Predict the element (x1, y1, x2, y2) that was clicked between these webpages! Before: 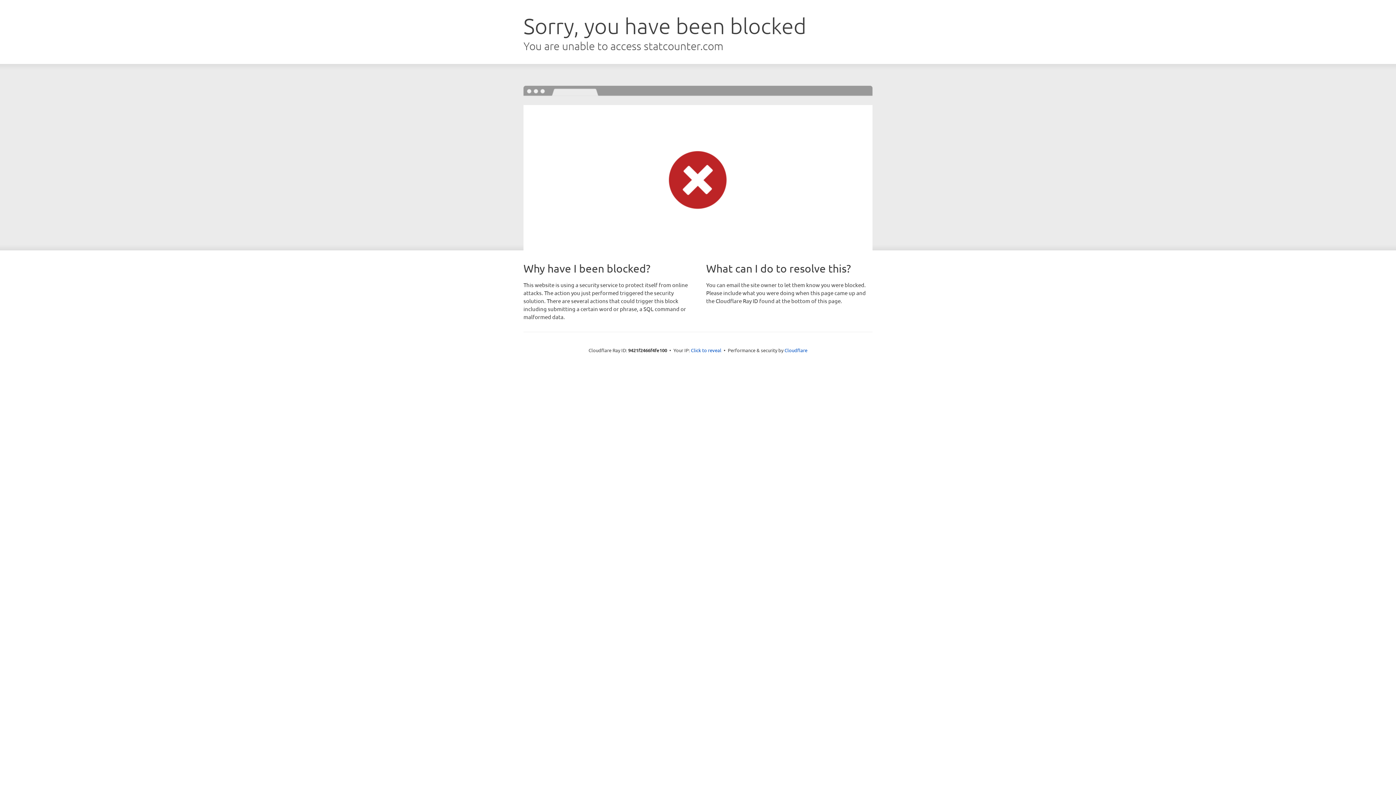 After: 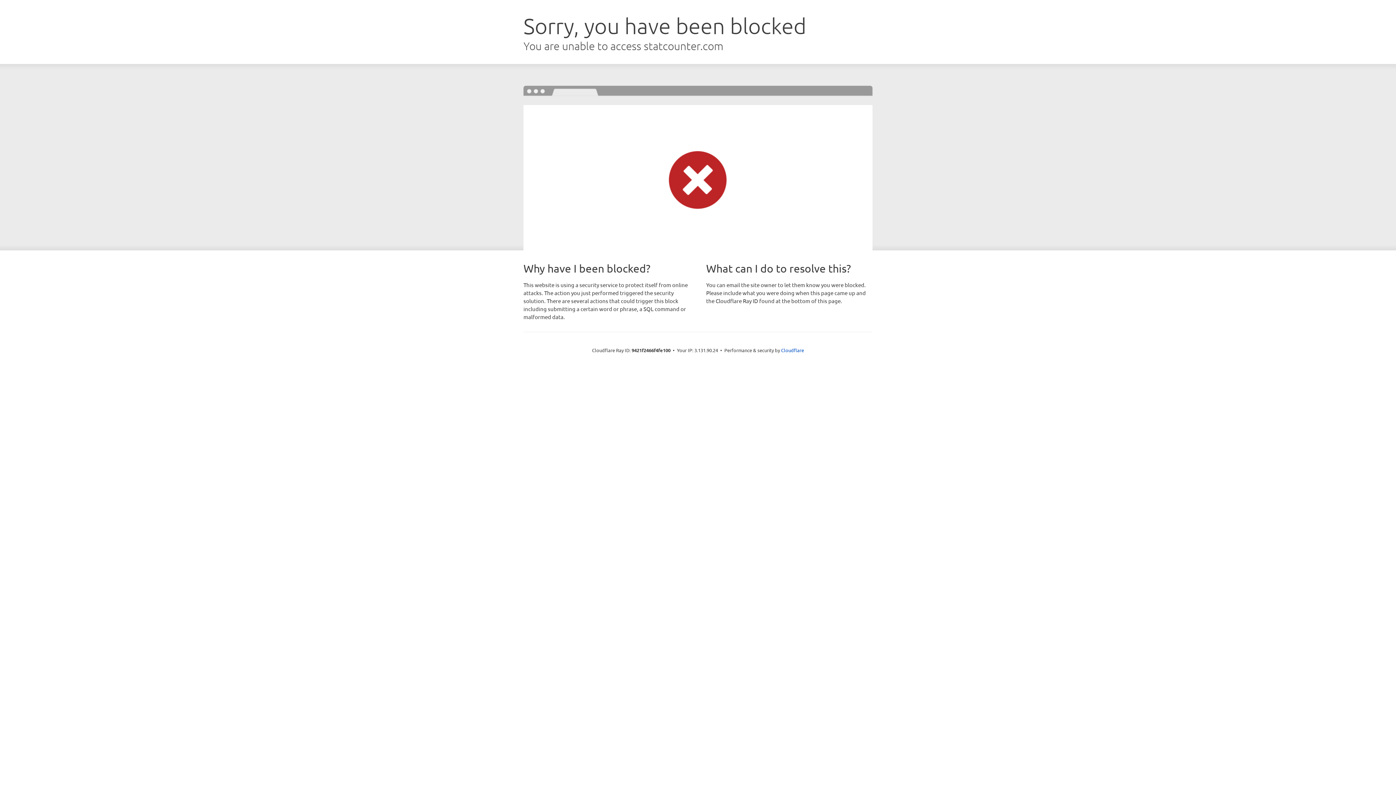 Action: bbox: (691, 346, 721, 353) label: Click to reveal